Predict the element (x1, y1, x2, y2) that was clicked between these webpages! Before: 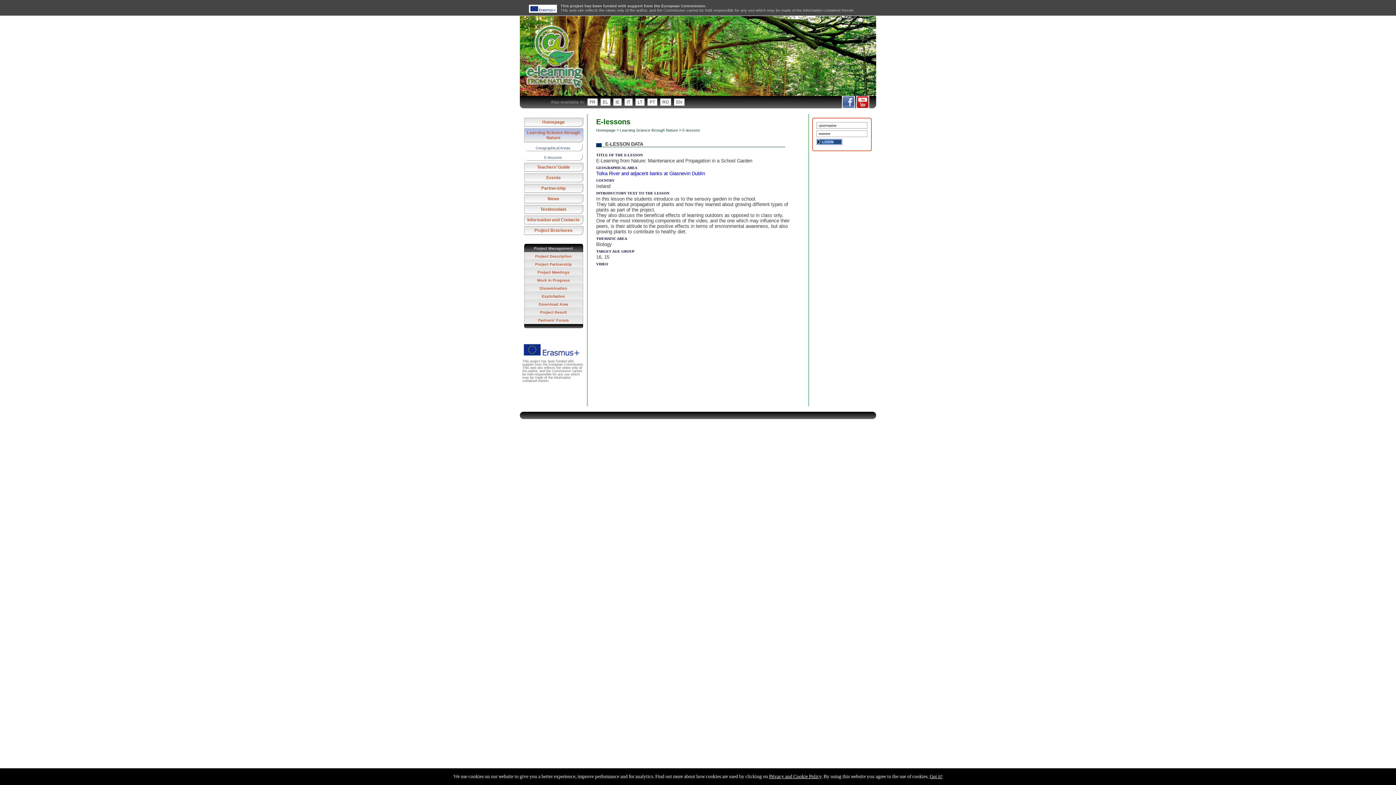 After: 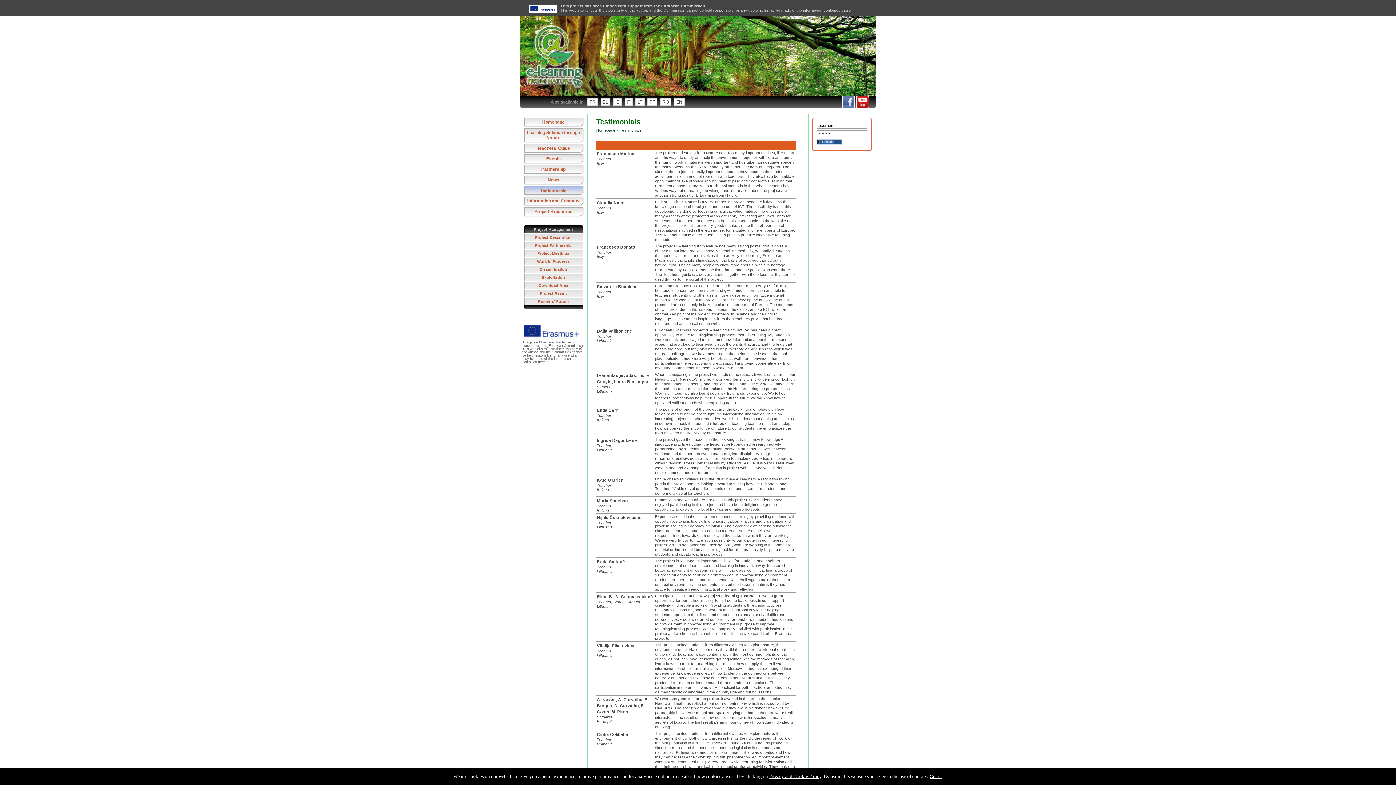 Action: label: Testimonials bbox: (526, 206, 580, 212)